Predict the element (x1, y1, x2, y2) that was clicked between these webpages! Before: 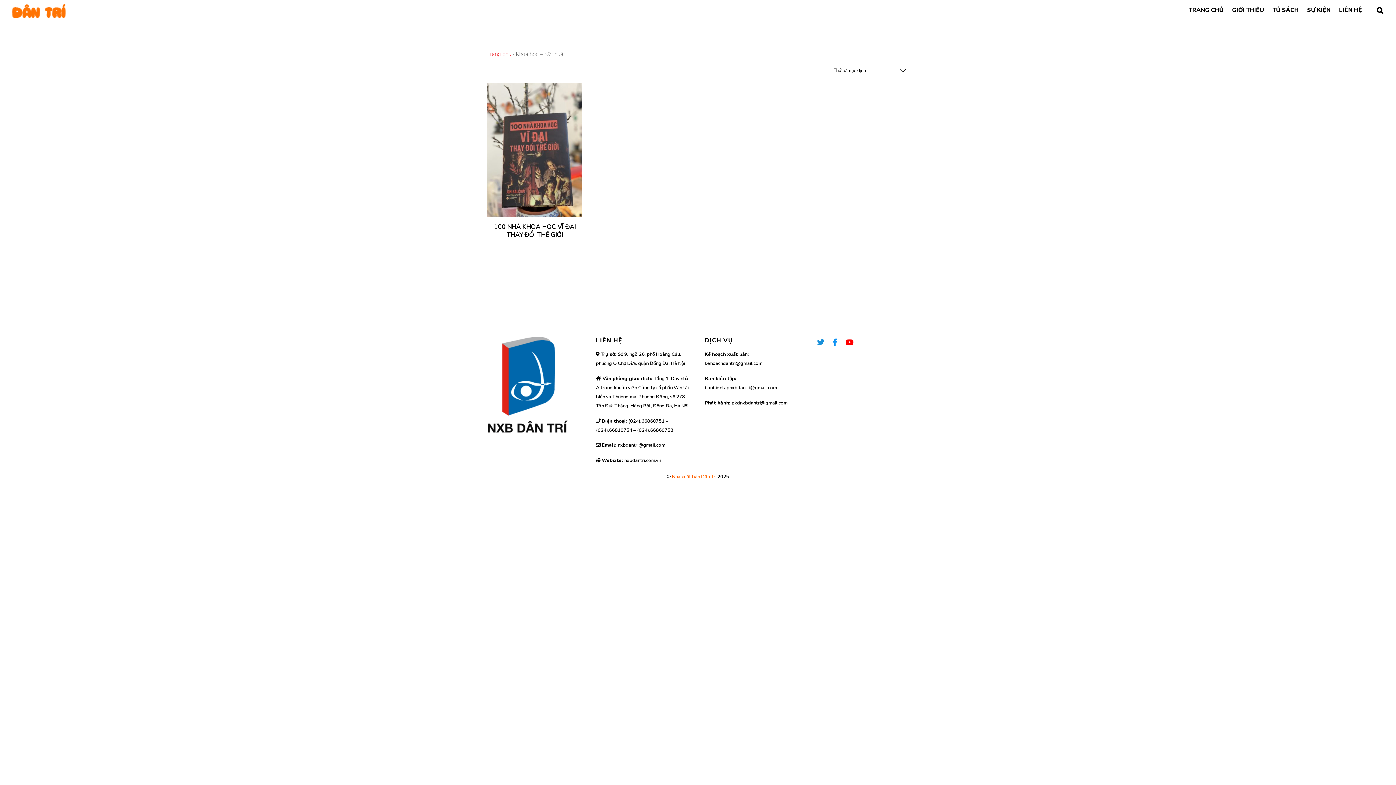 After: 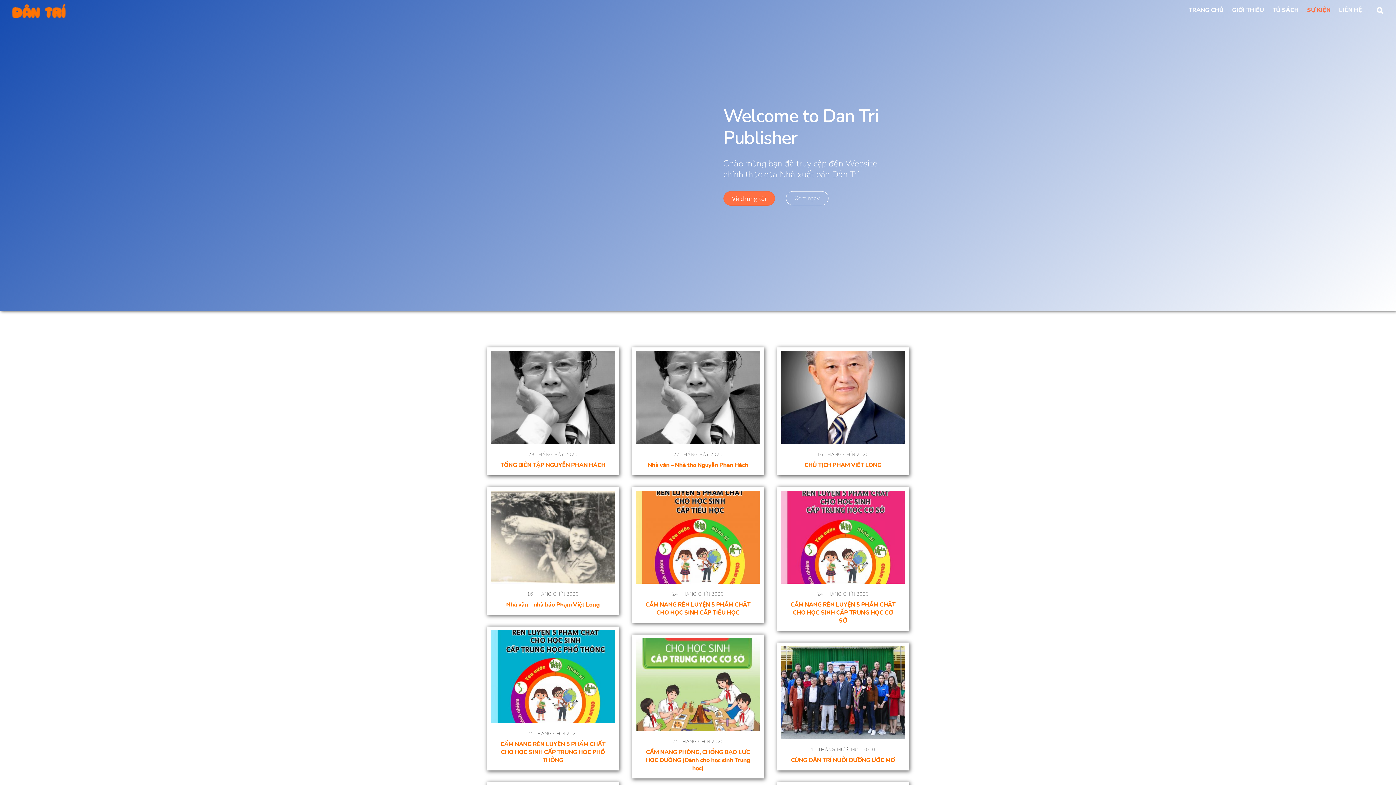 Action: bbox: (1303, 1, 1334, 18) label: SỰ KIỆN